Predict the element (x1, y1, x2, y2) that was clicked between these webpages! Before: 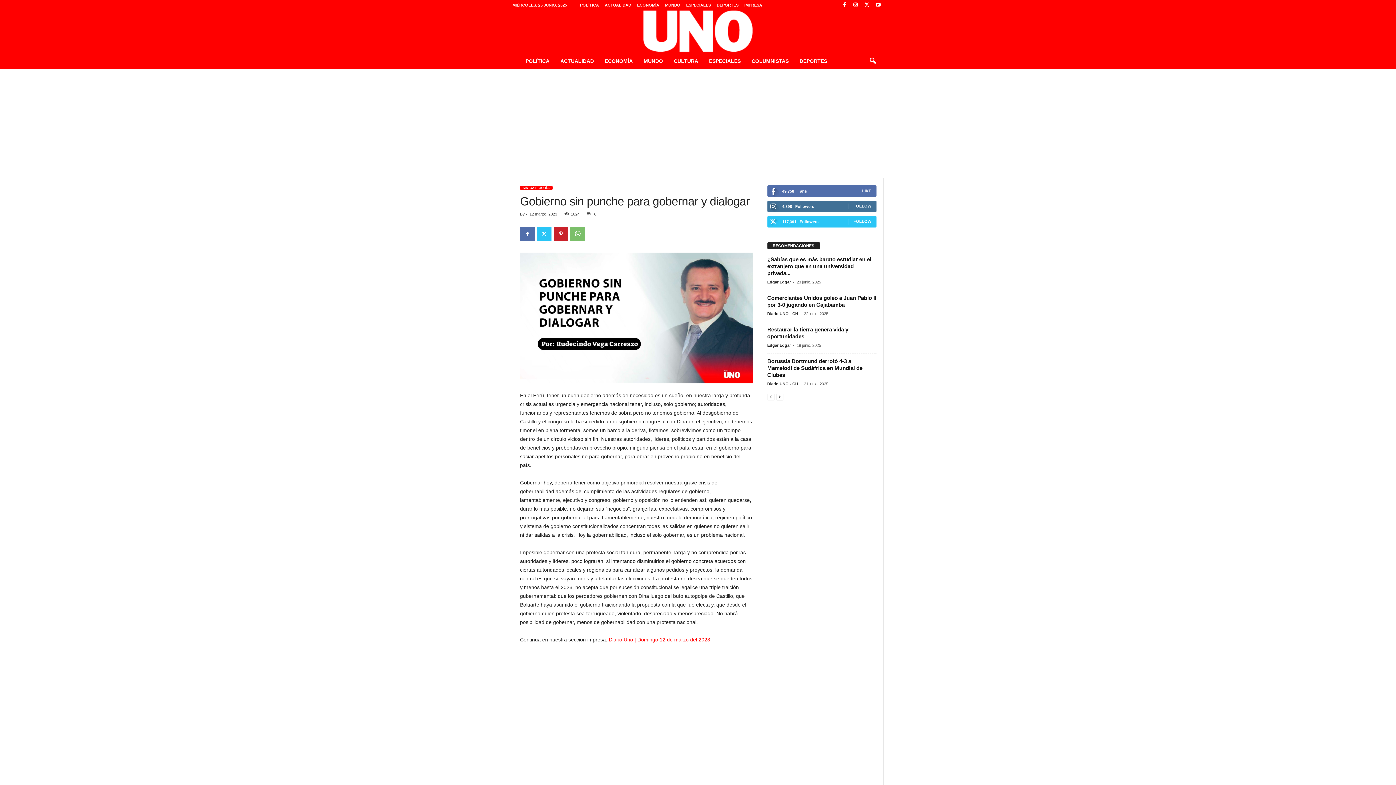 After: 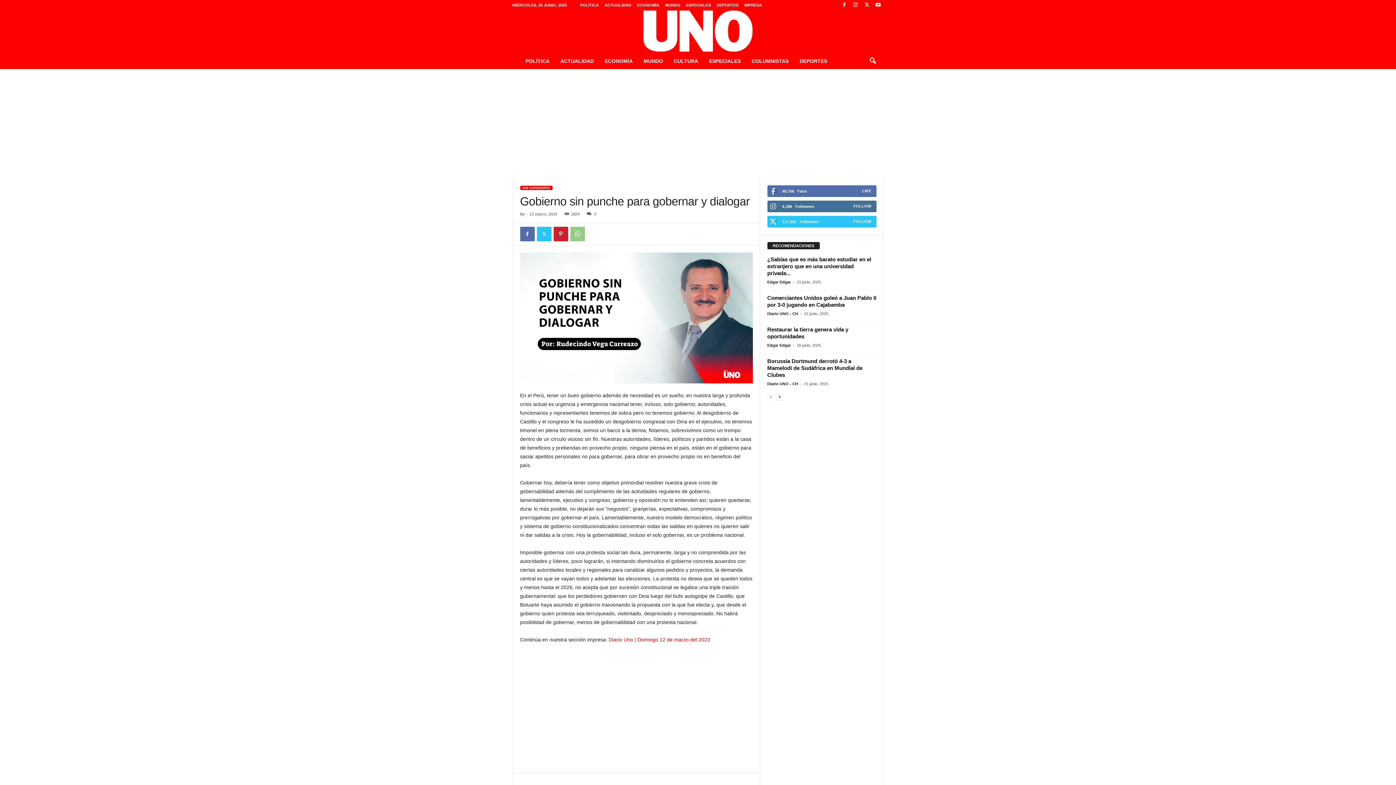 Action: bbox: (570, 226, 584, 241)